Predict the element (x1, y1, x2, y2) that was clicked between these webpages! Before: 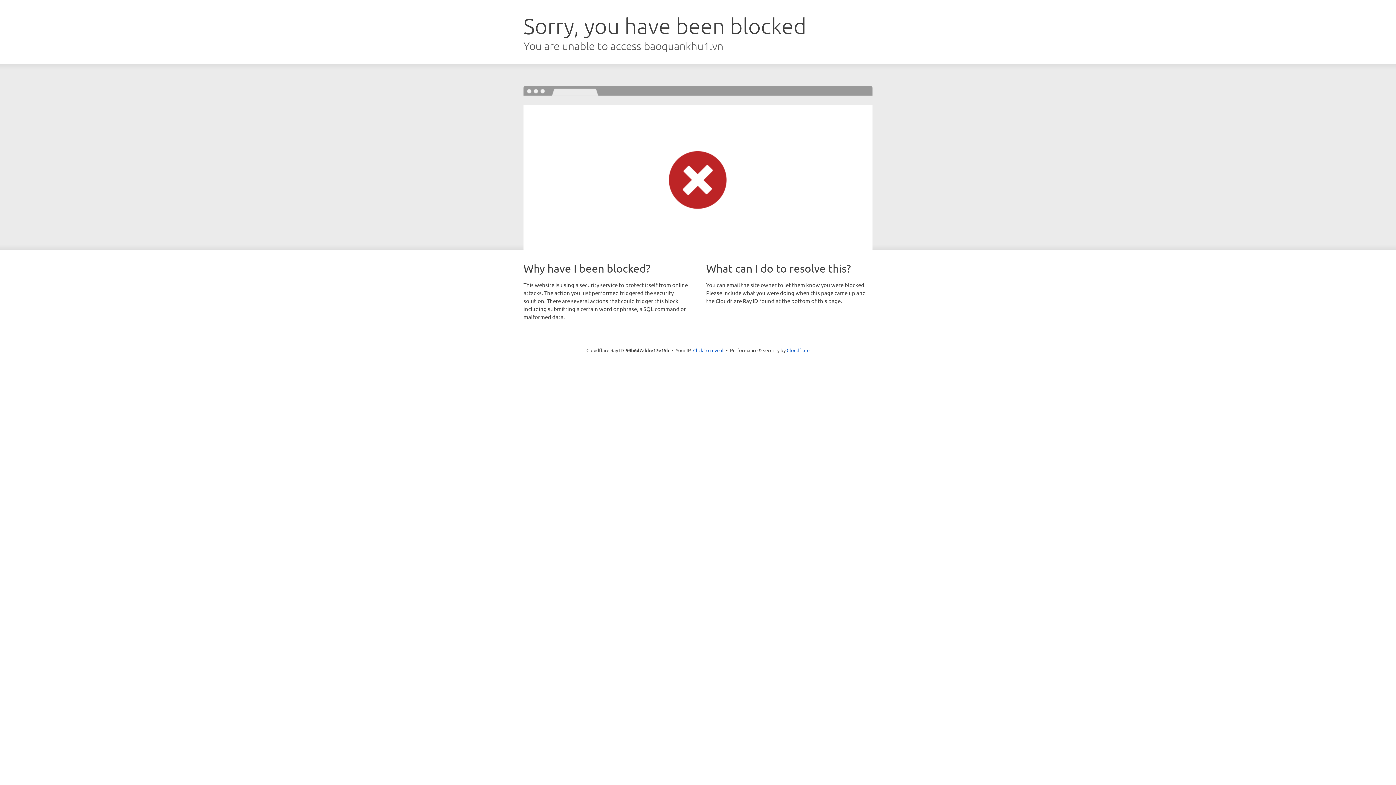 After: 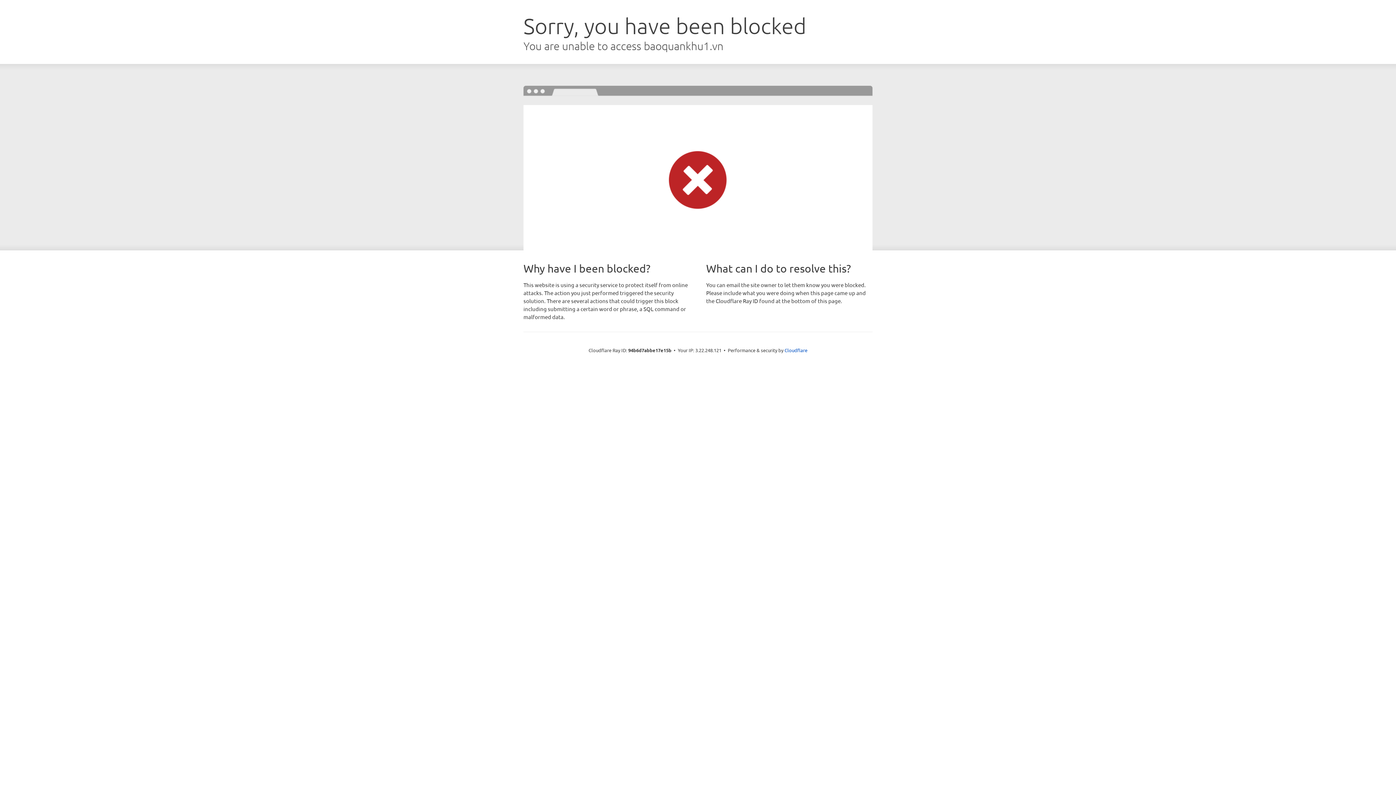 Action: label: Click to reveal bbox: (693, 346, 723, 353)